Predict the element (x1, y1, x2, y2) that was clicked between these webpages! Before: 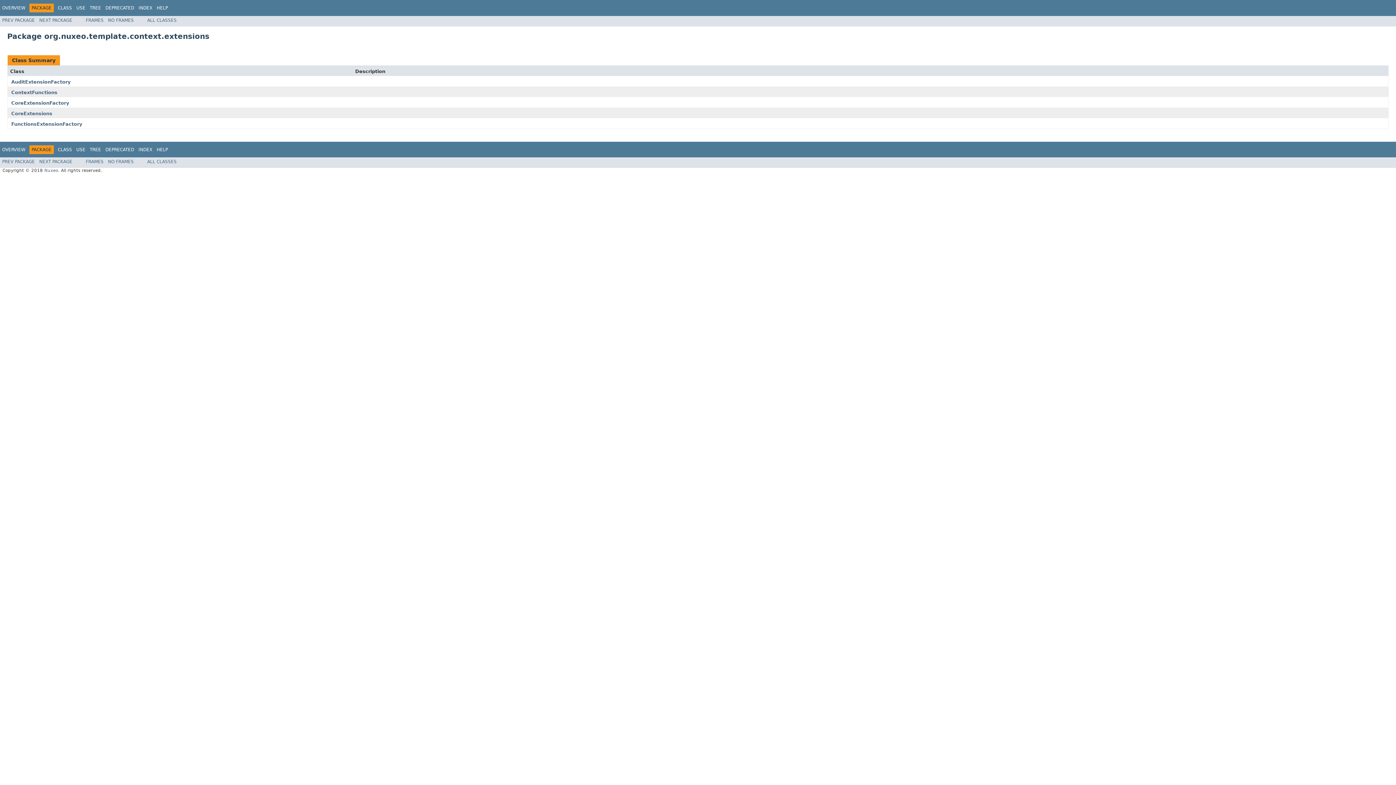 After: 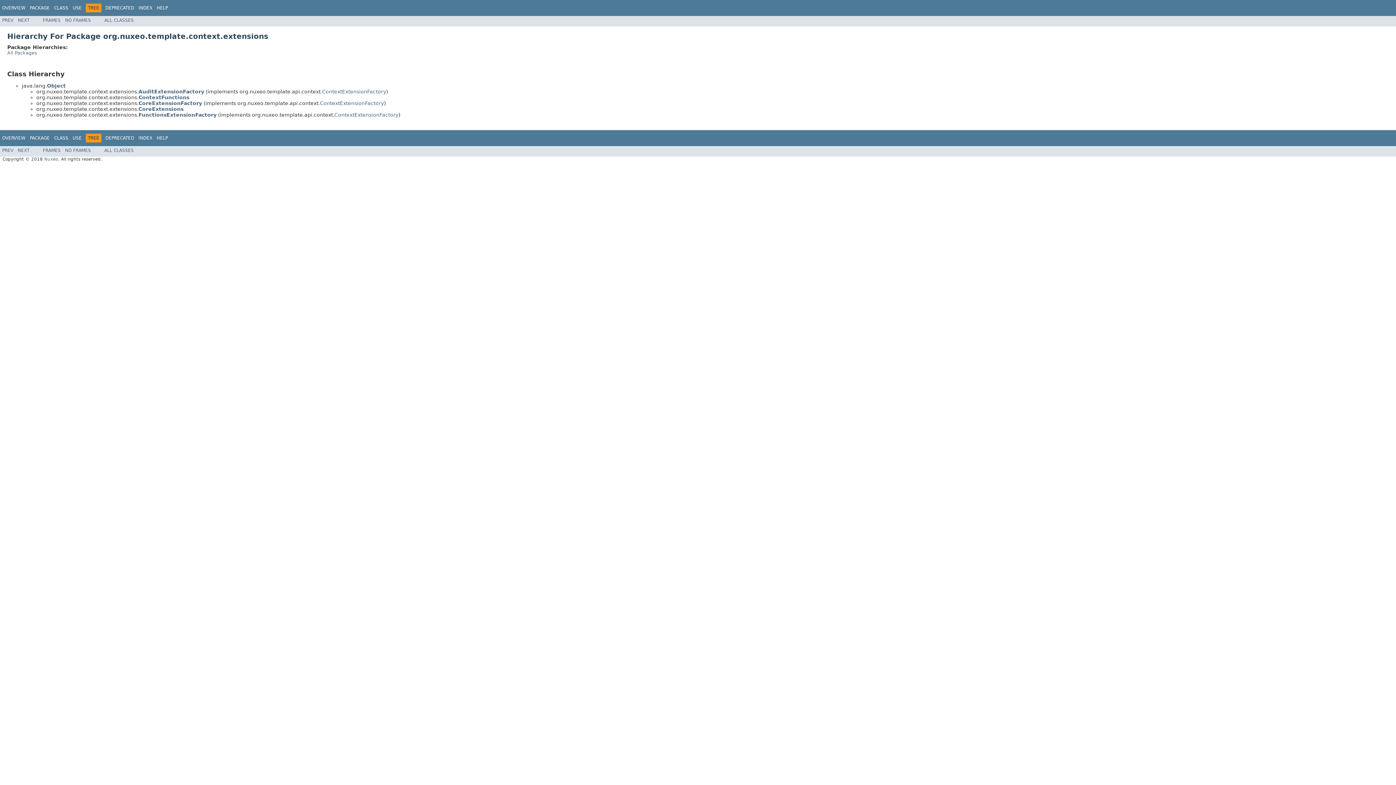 Action: bbox: (89, 5, 101, 10) label: TREE